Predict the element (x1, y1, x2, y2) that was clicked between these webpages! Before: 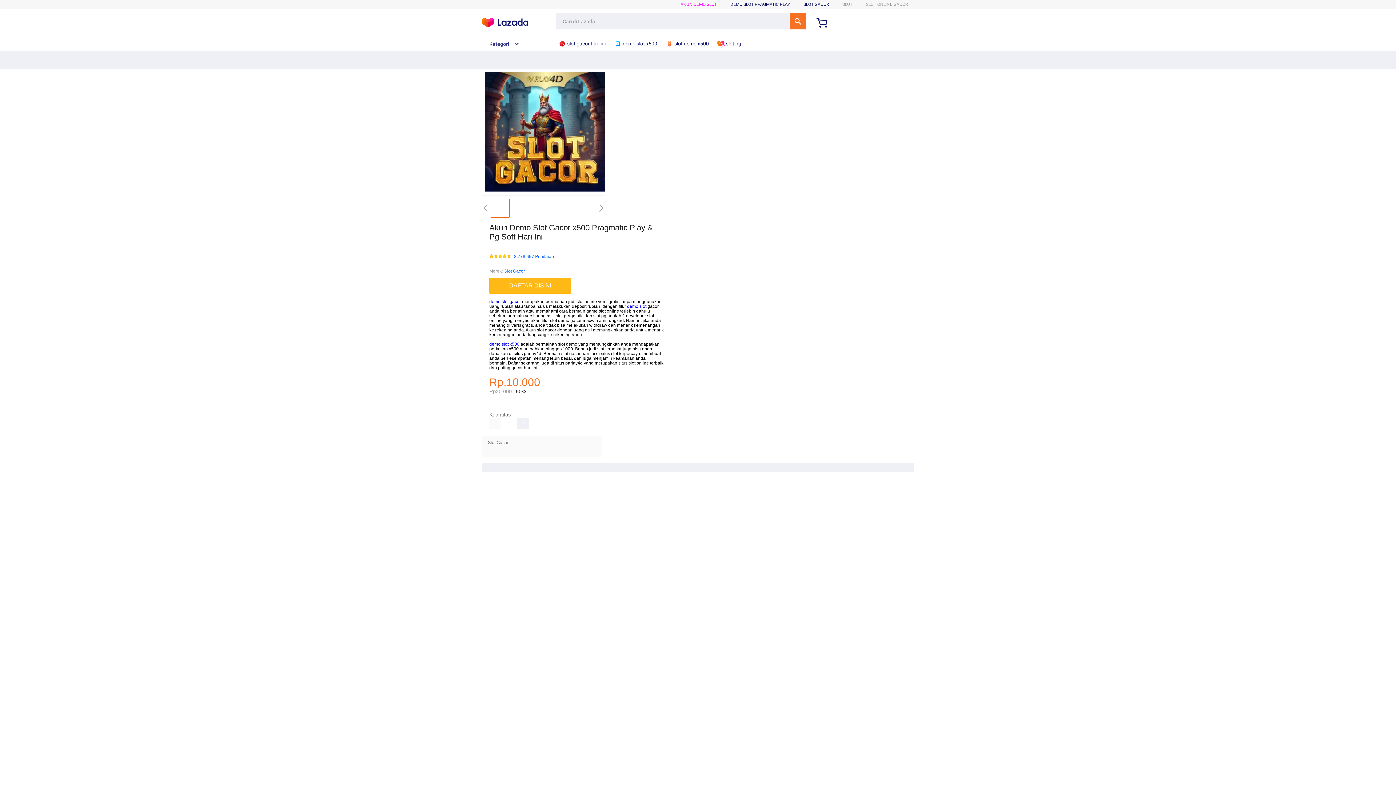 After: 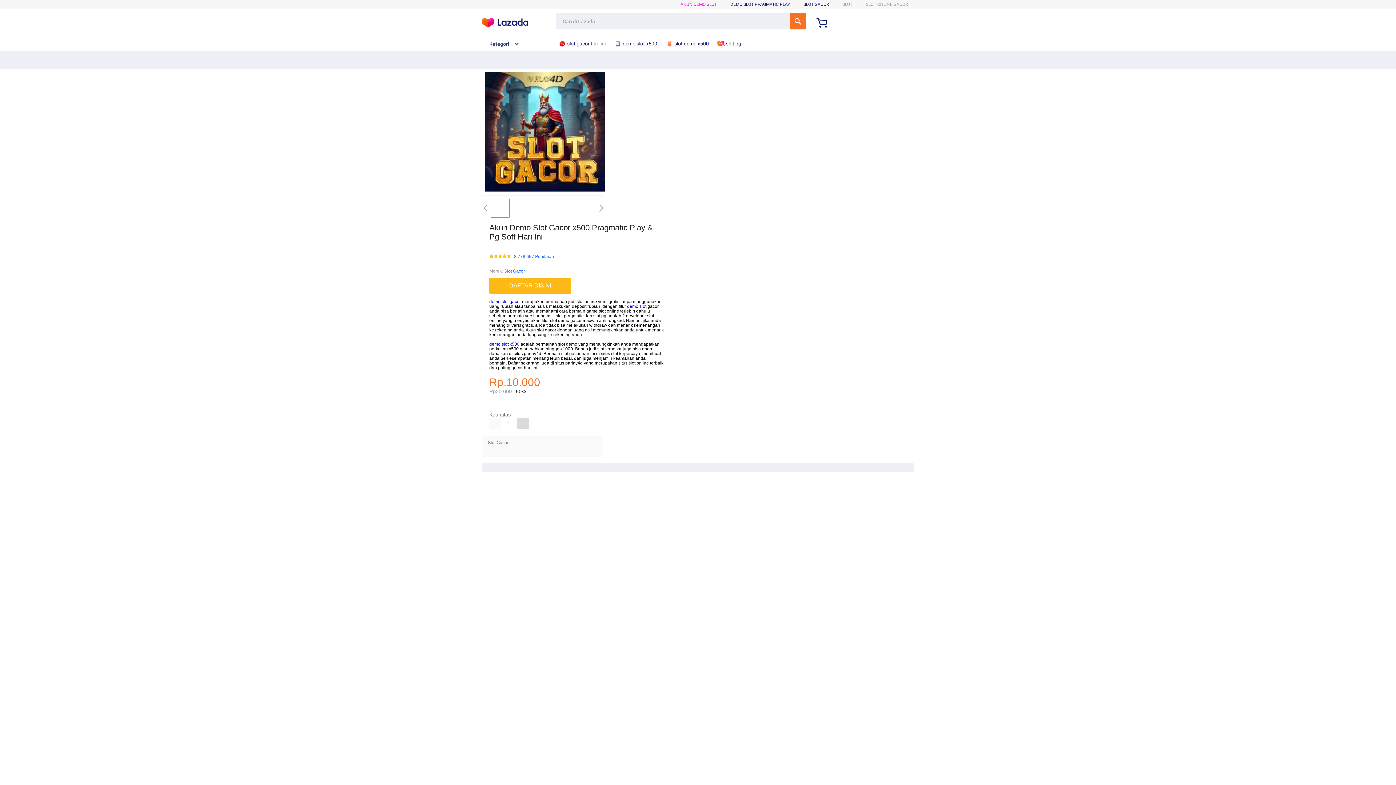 Action: bbox: (517, 417, 528, 429)